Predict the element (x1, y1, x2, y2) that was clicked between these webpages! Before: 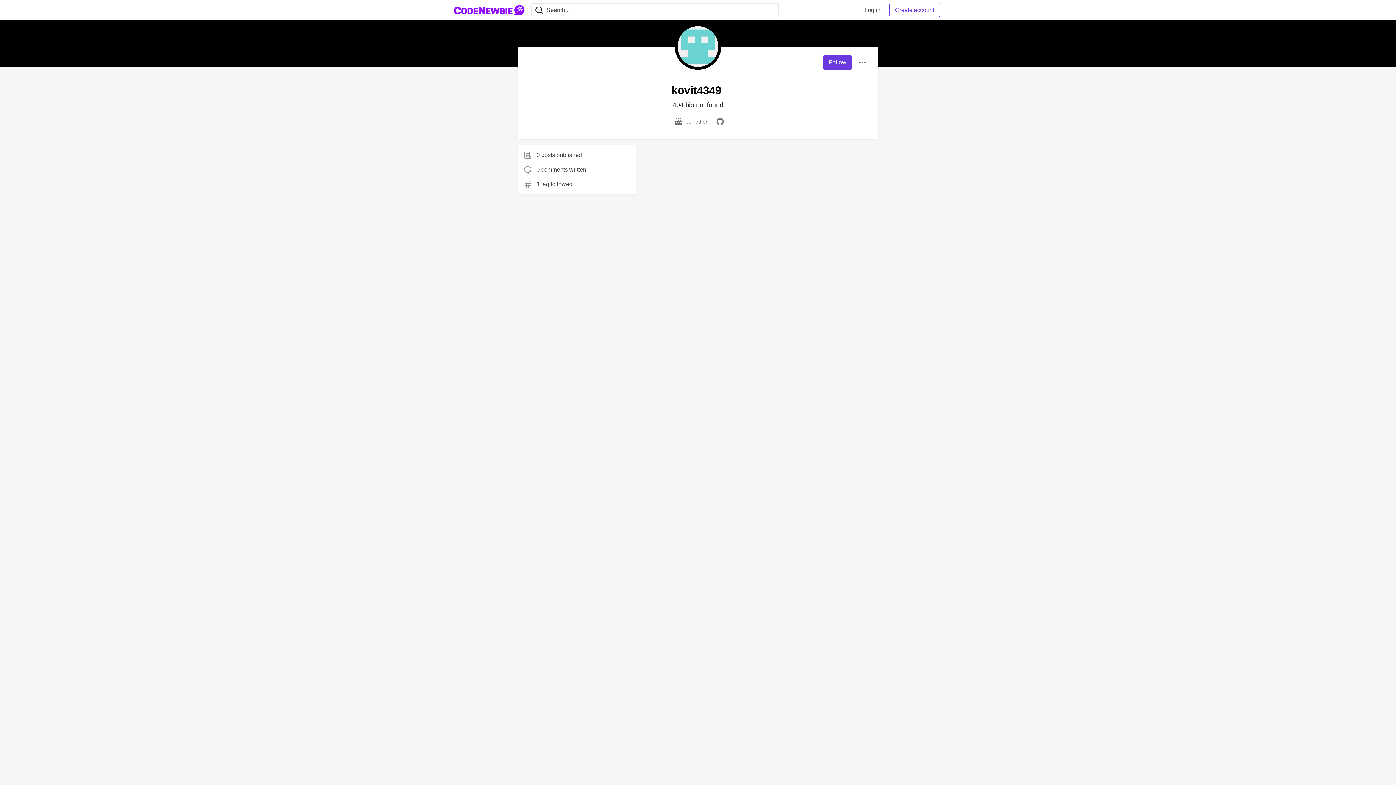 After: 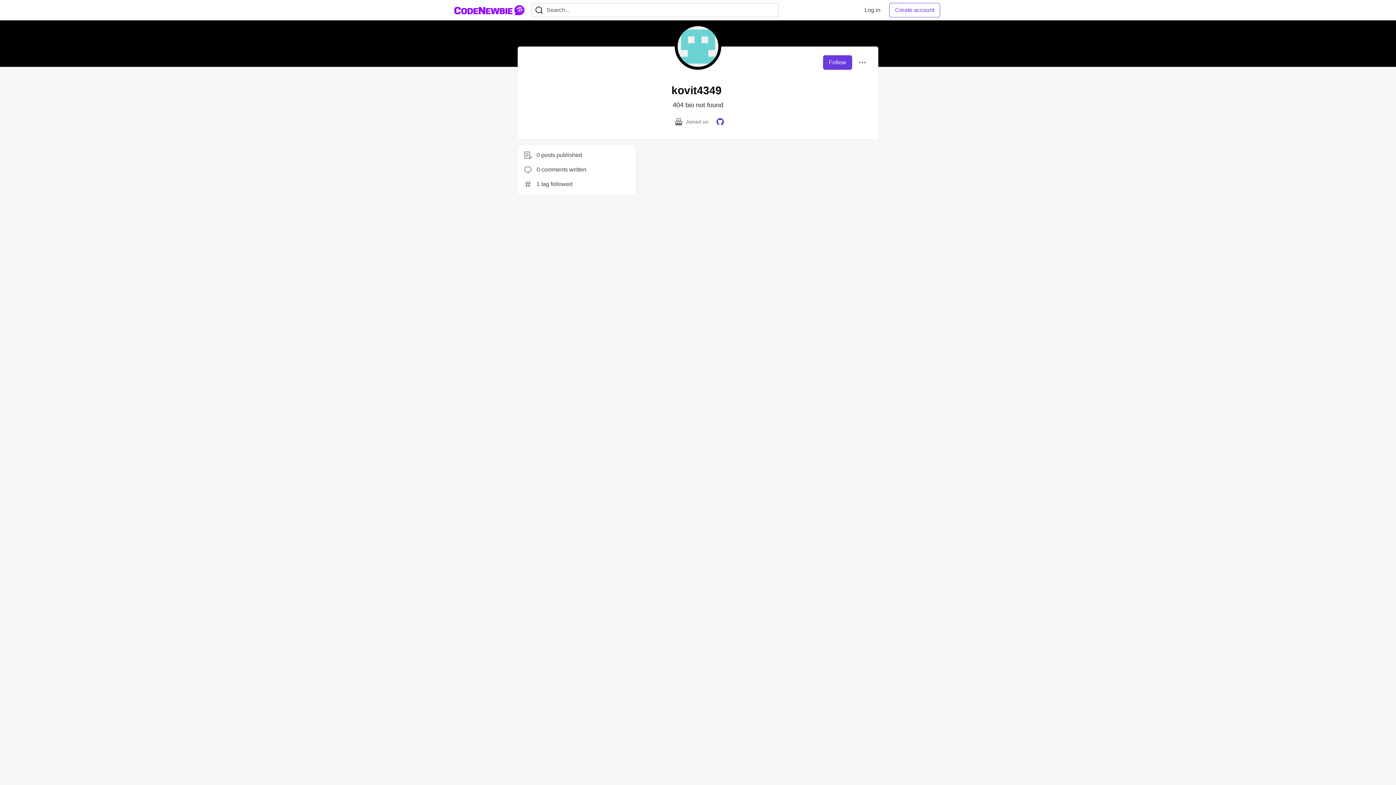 Action: bbox: (714, 116, 726, 127)